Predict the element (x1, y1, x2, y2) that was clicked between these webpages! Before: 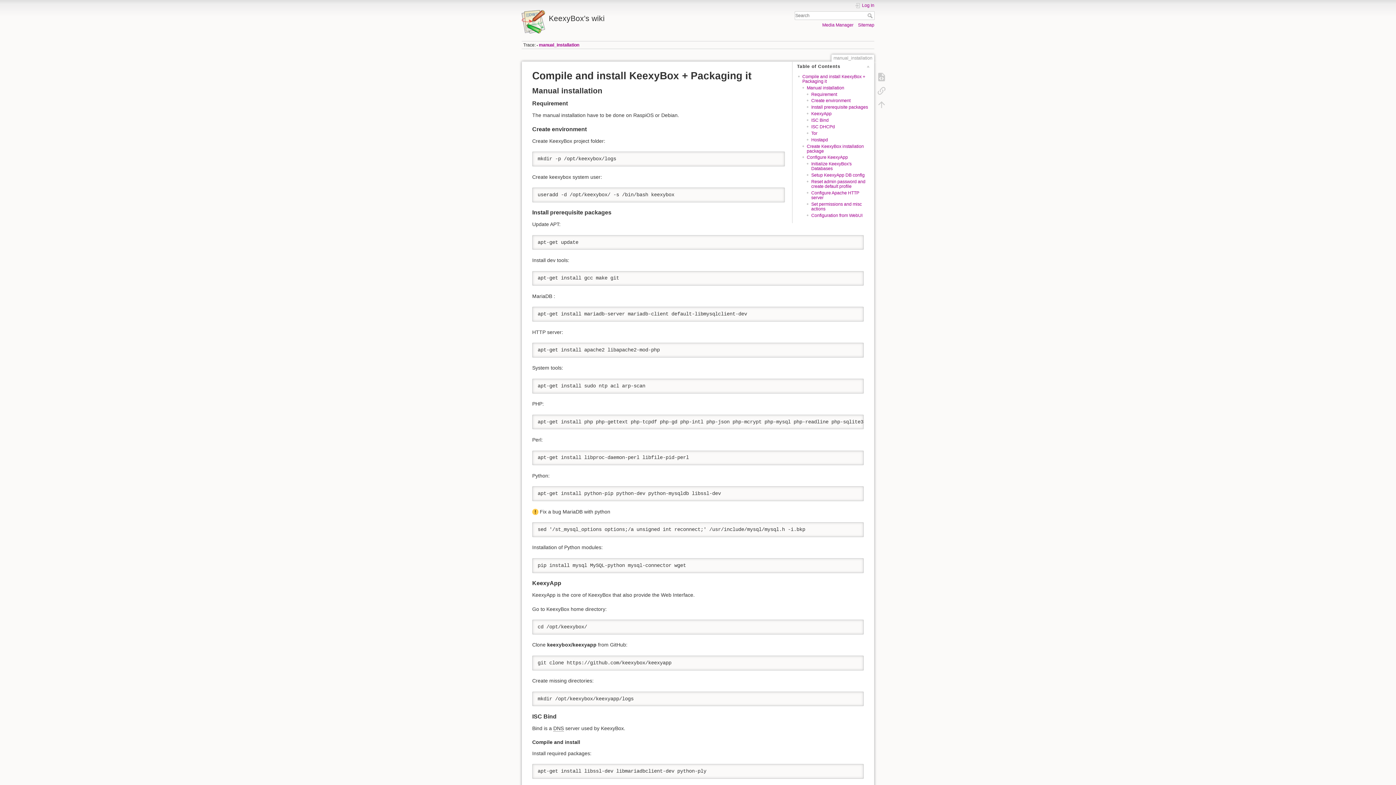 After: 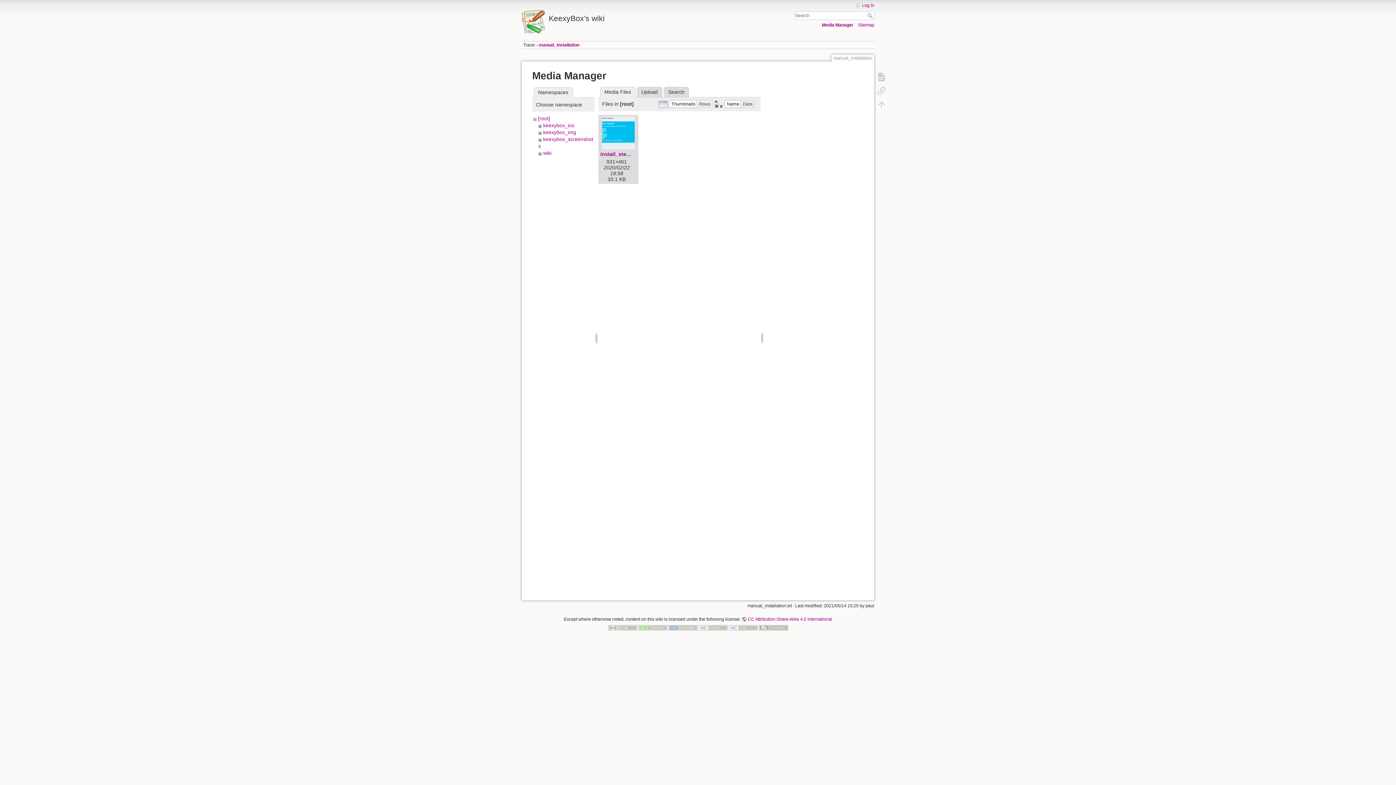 Action: bbox: (822, 22, 853, 27) label: Media Manager